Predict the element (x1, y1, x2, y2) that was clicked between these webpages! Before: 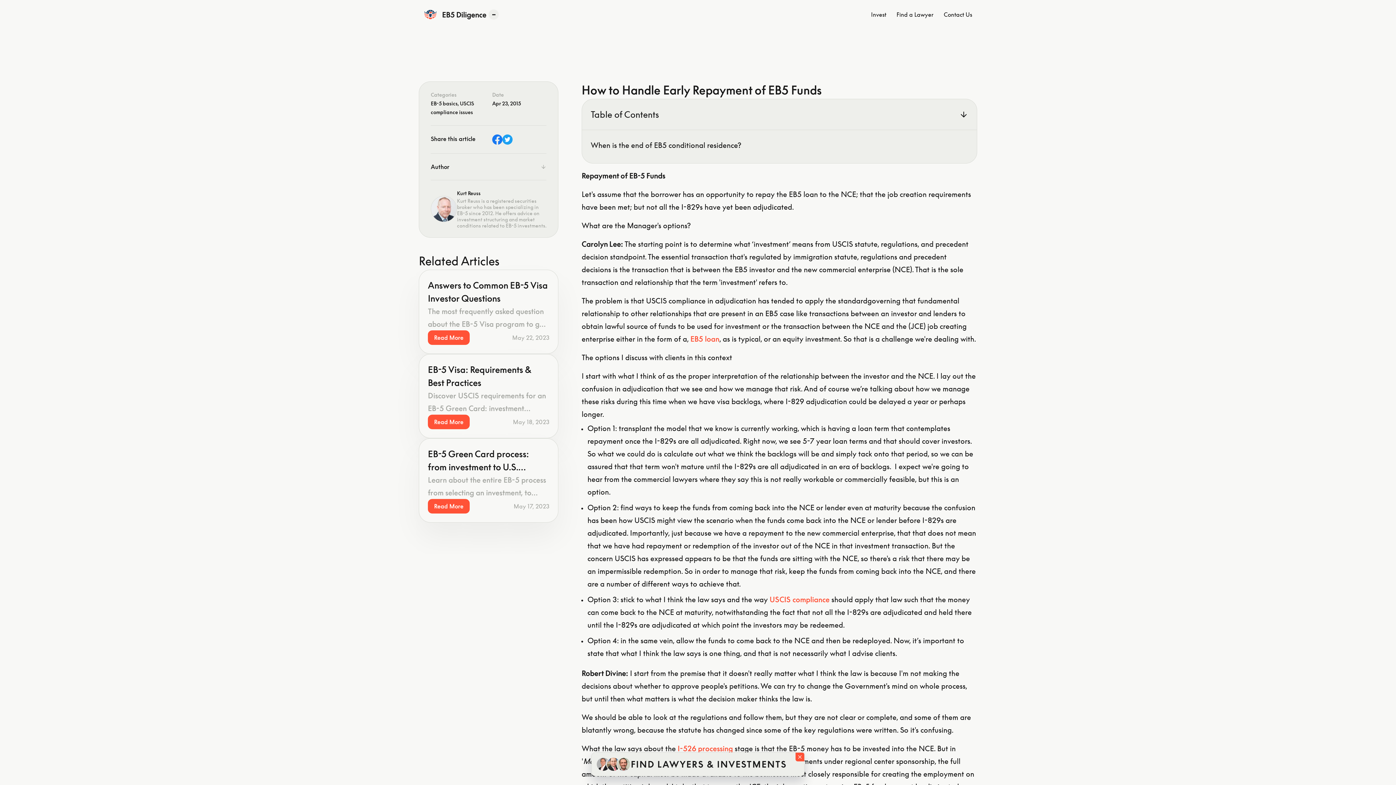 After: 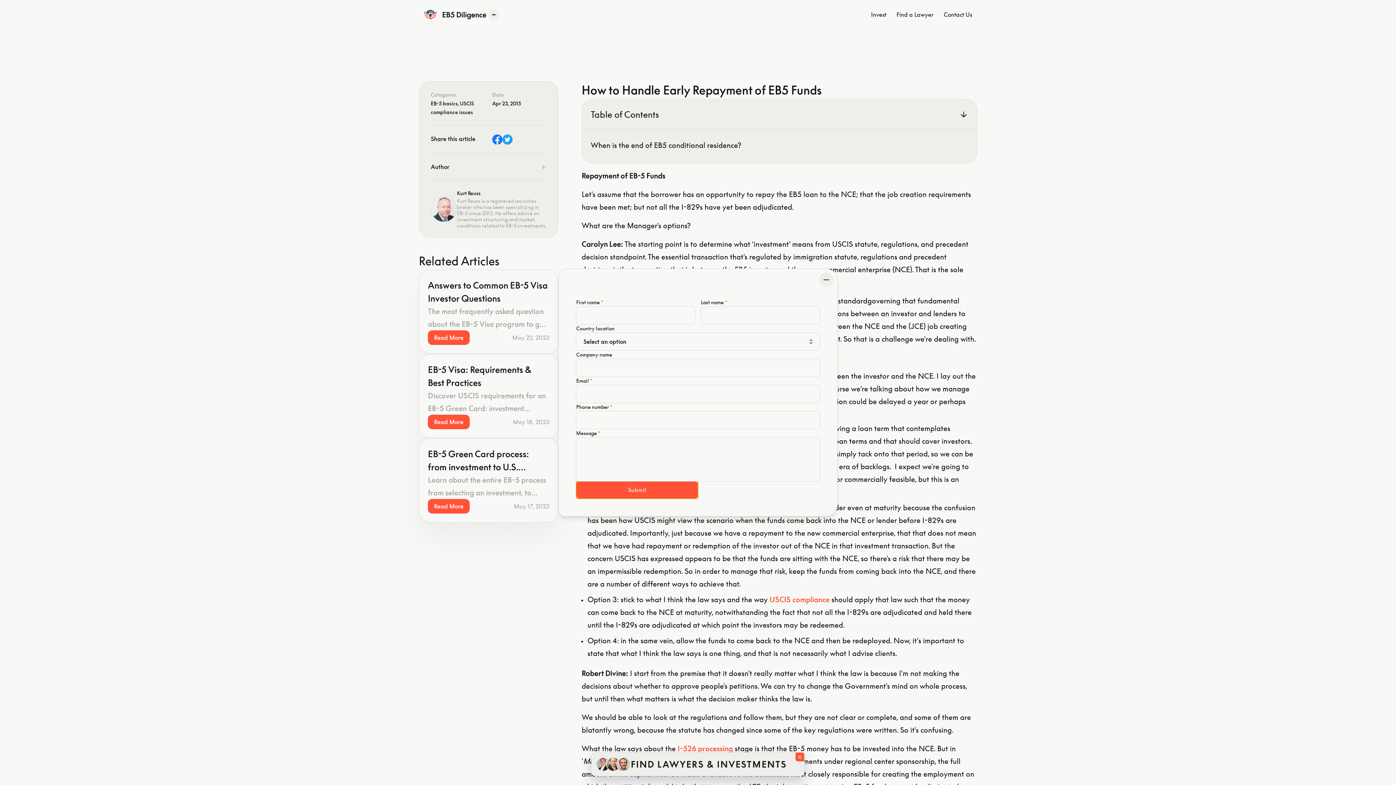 Action: label: Contact Us bbox: (938, 7, 977, 21)